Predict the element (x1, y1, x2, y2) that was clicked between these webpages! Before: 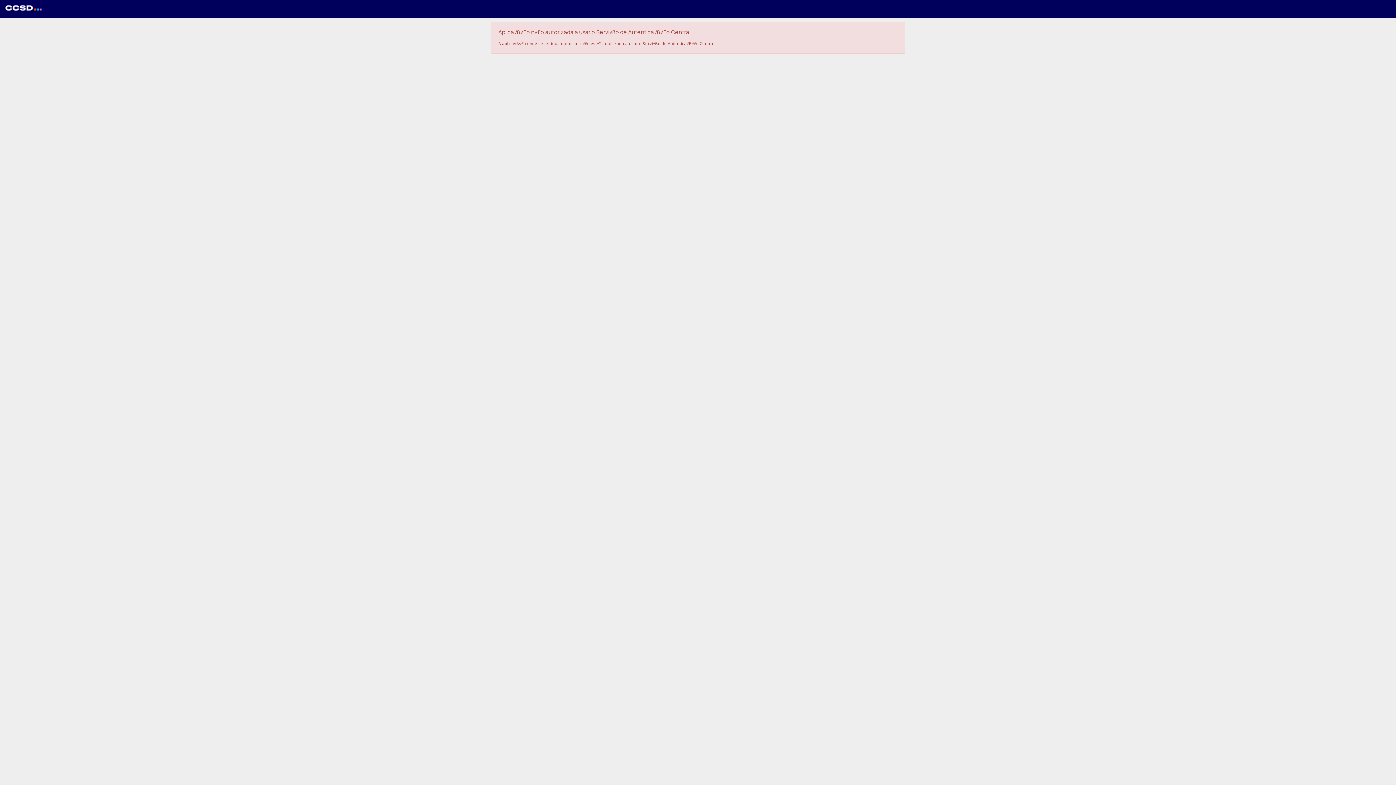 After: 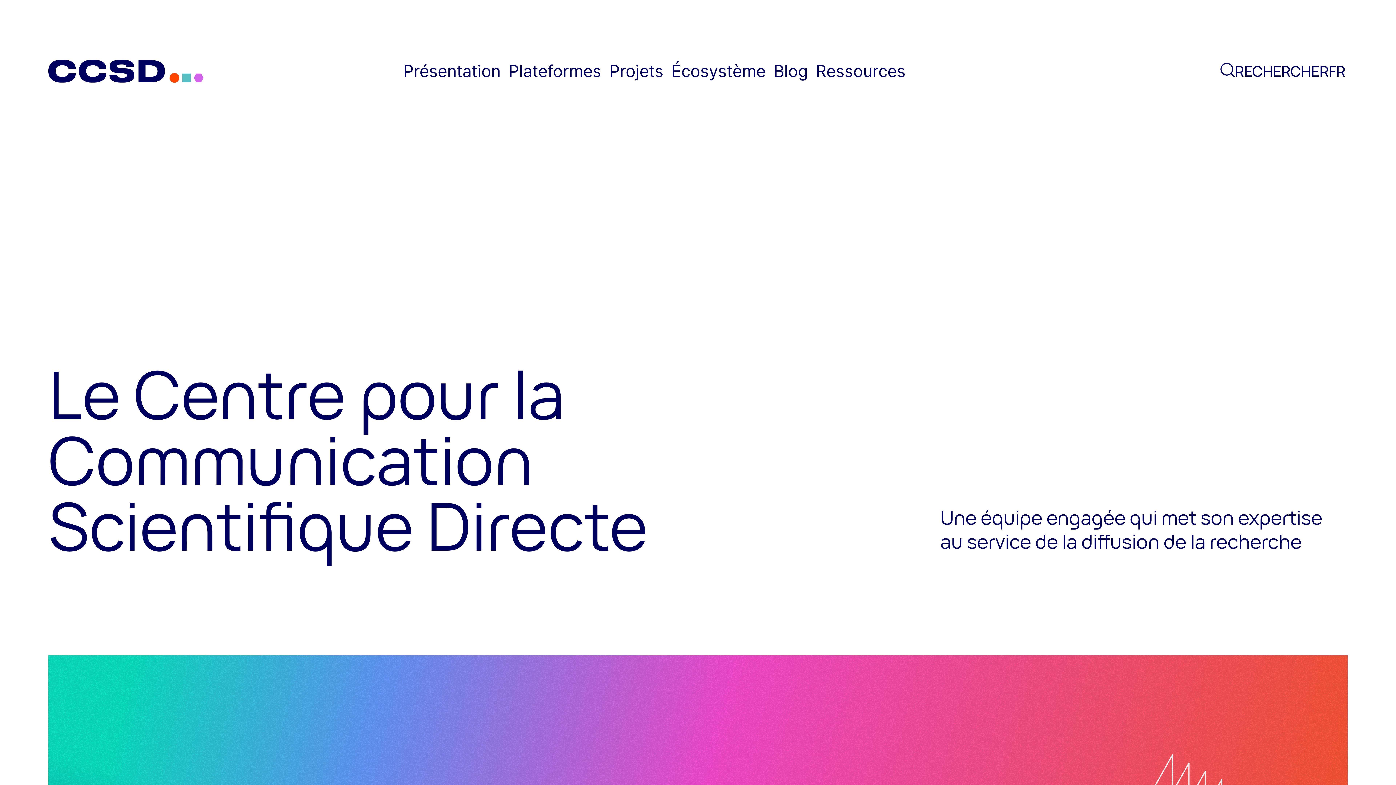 Action: bbox: (5, 6, 42, 12)